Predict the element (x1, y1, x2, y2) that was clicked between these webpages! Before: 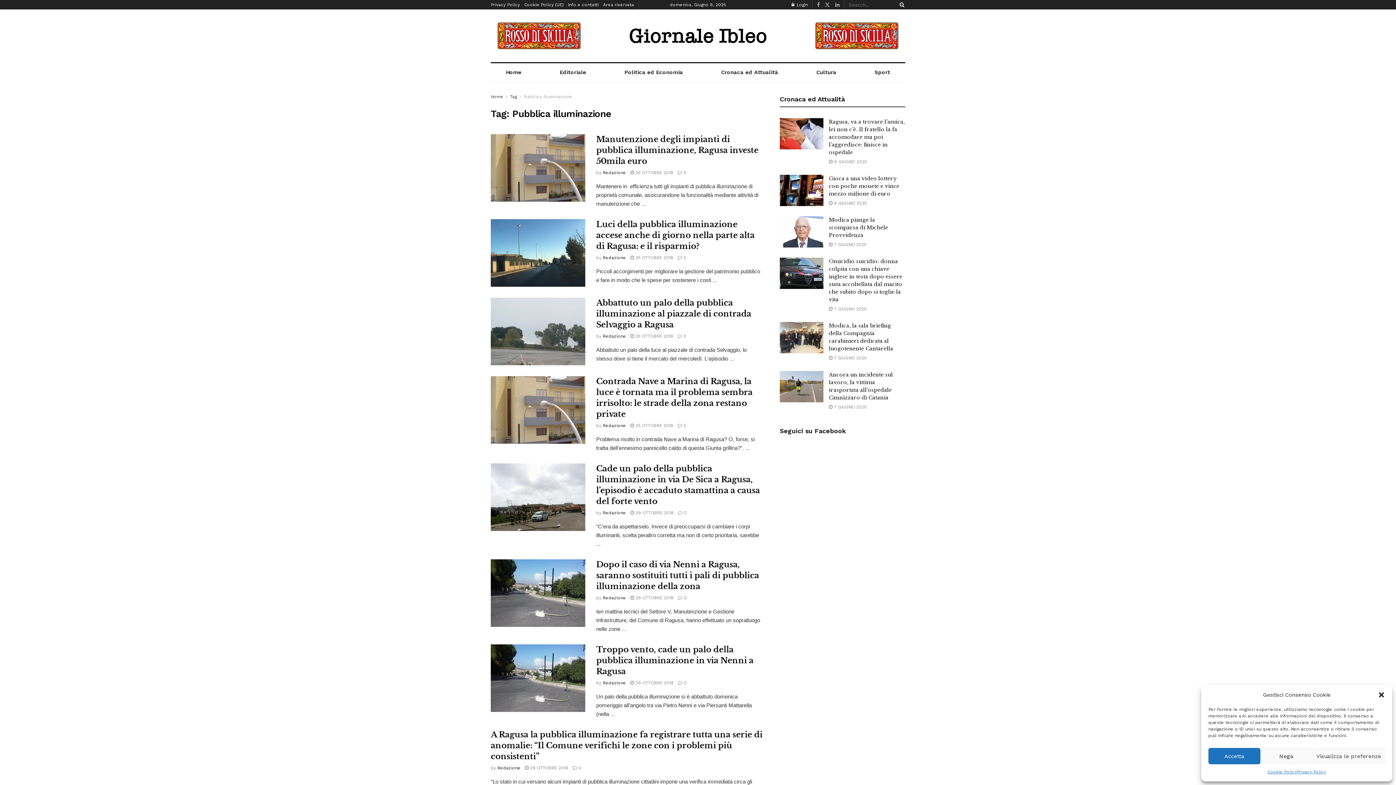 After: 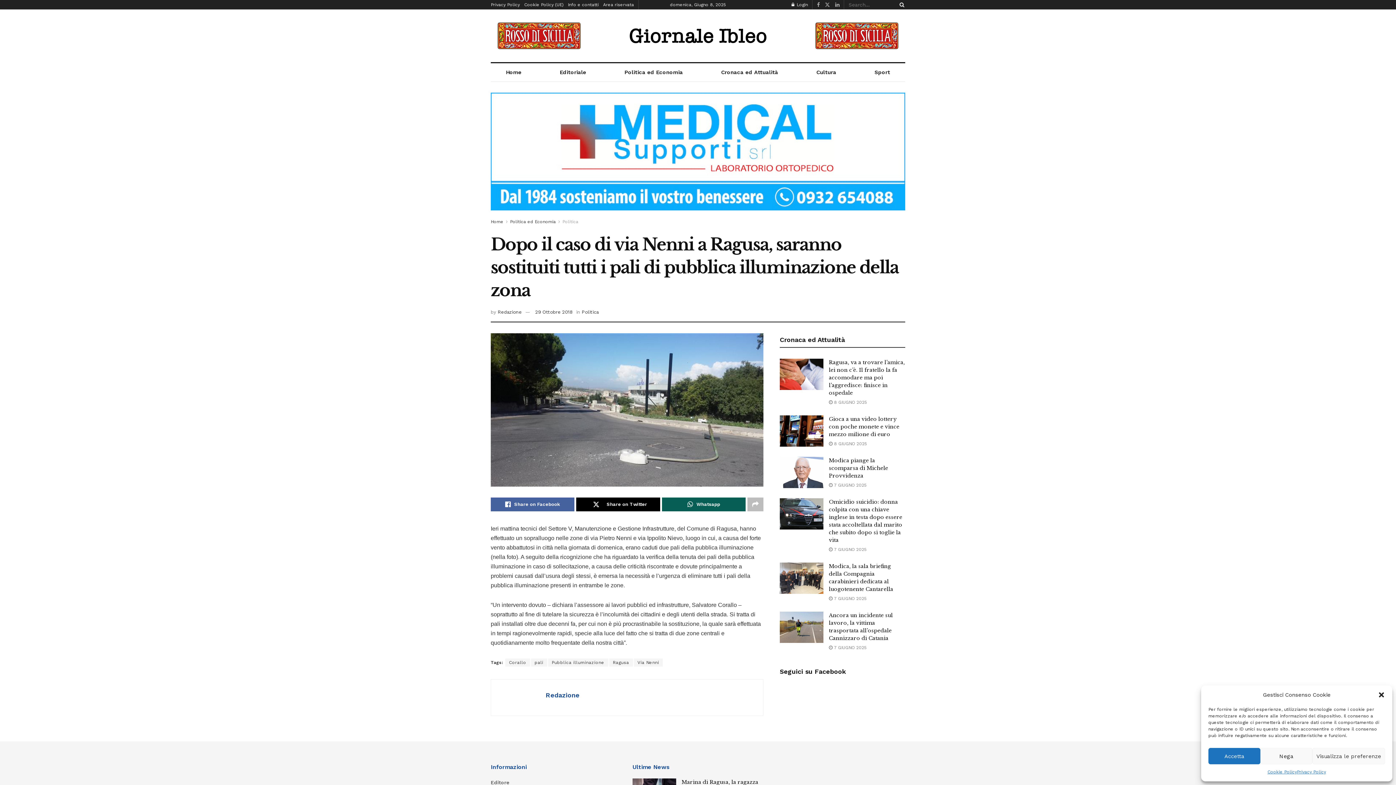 Action: label:  29 OTTOBRE 2018 bbox: (630, 595, 673, 600)